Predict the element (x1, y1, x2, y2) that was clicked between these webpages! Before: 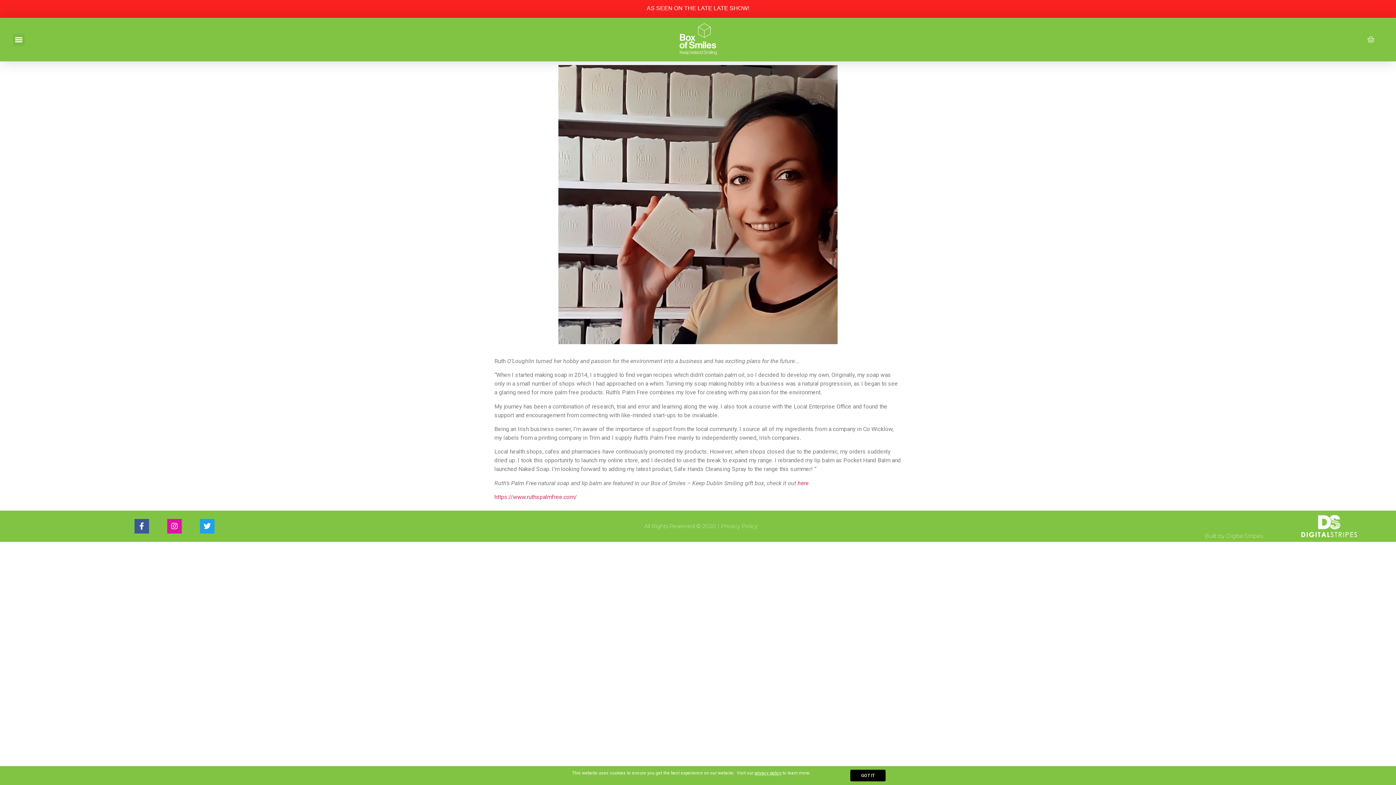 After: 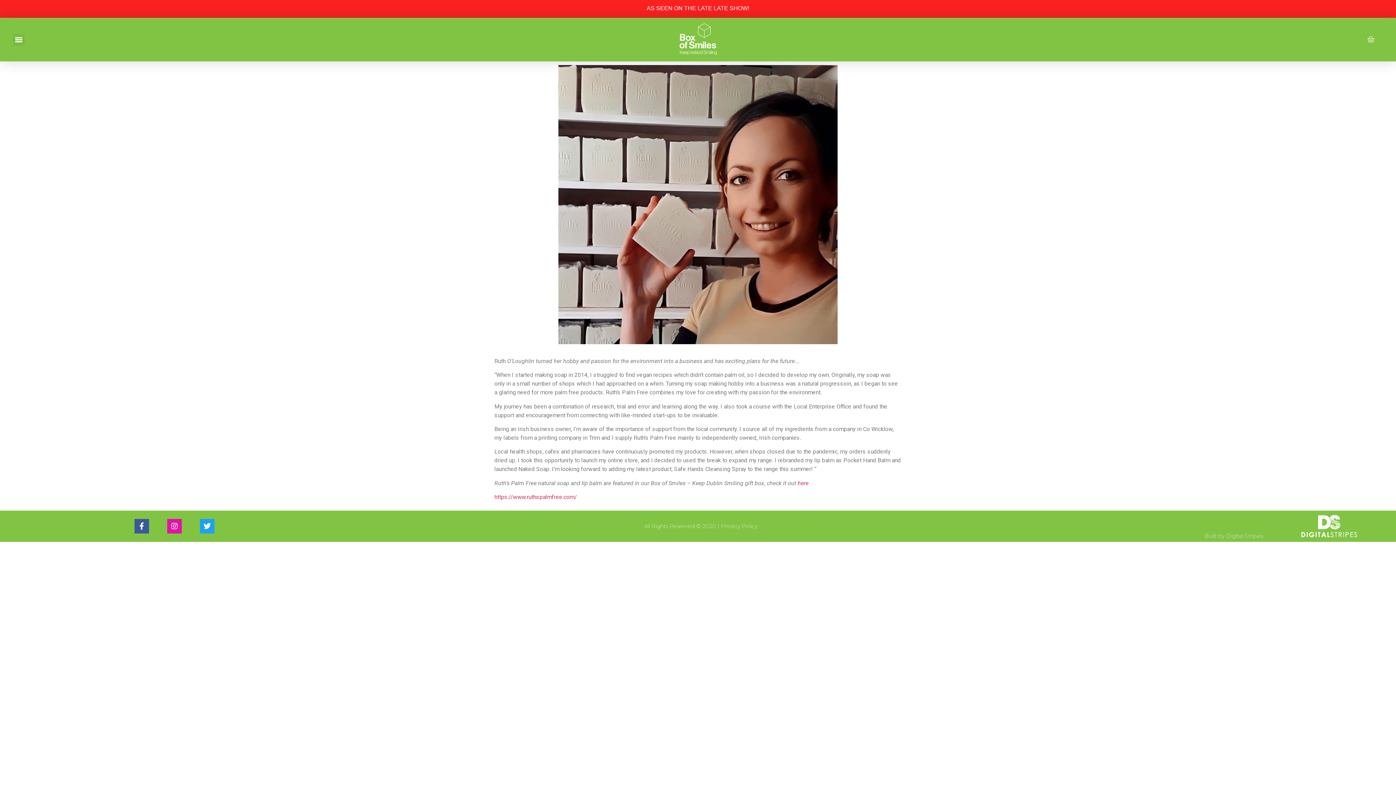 Action: label: GOT IT bbox: (850, 770, 885, 781)